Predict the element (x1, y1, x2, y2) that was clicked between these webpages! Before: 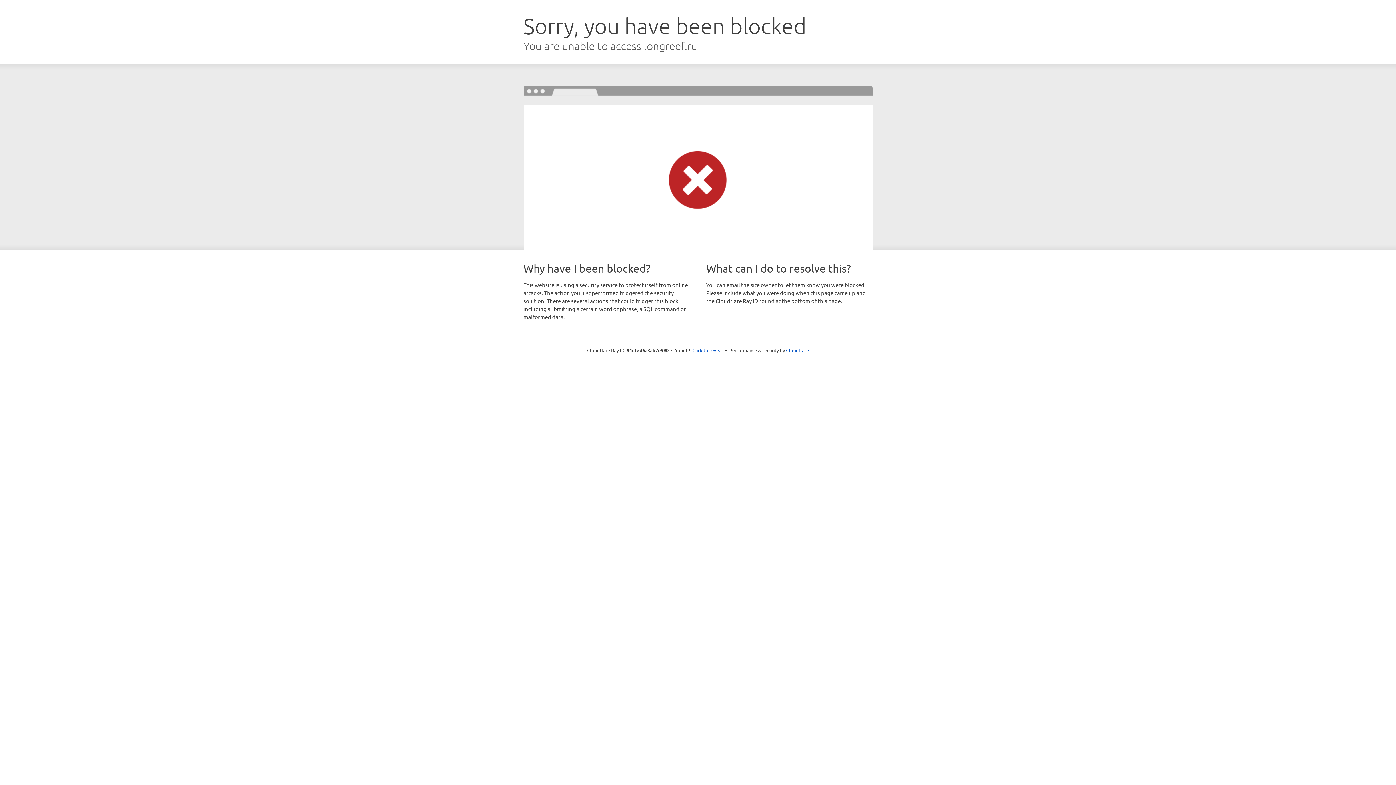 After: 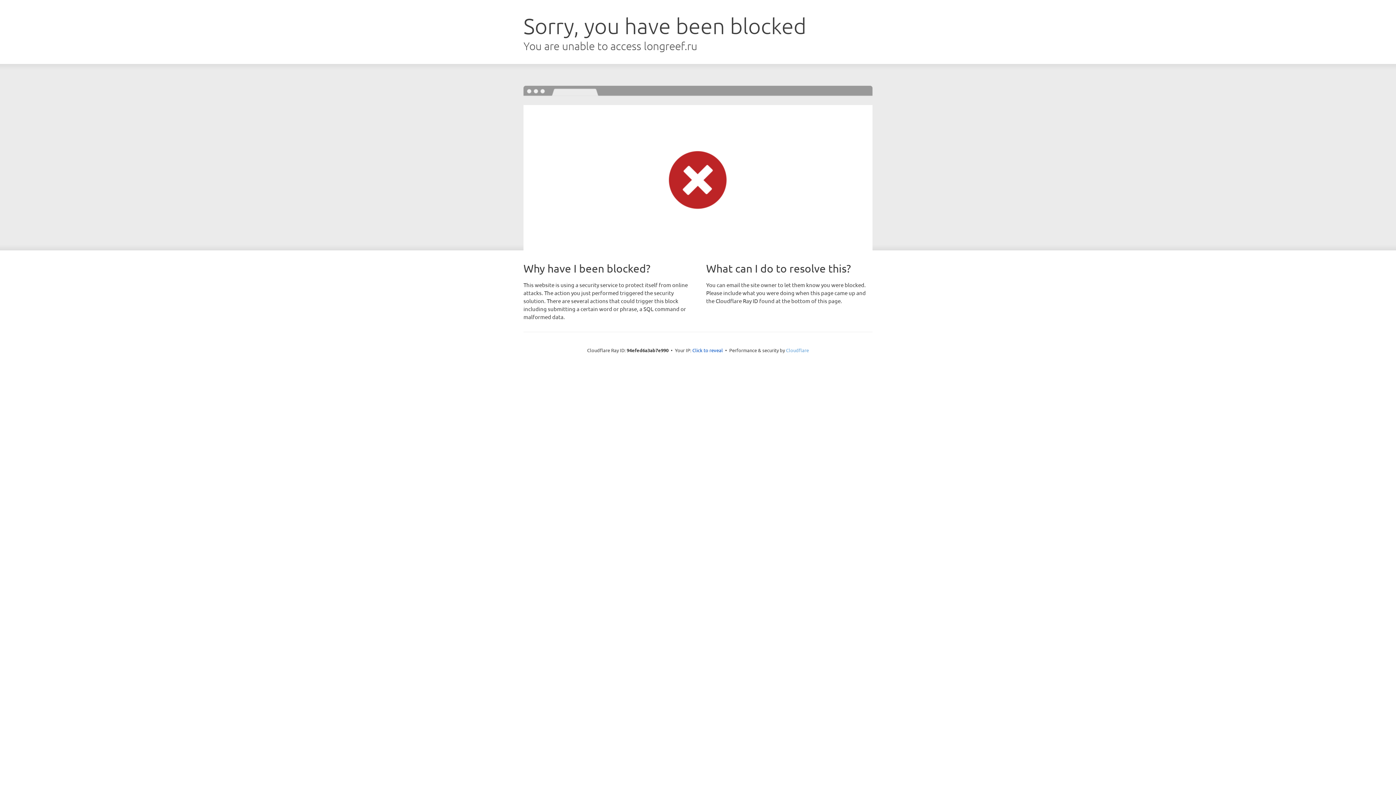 Action: label: Cloudflare bbox: (786, 347, 809, 353)